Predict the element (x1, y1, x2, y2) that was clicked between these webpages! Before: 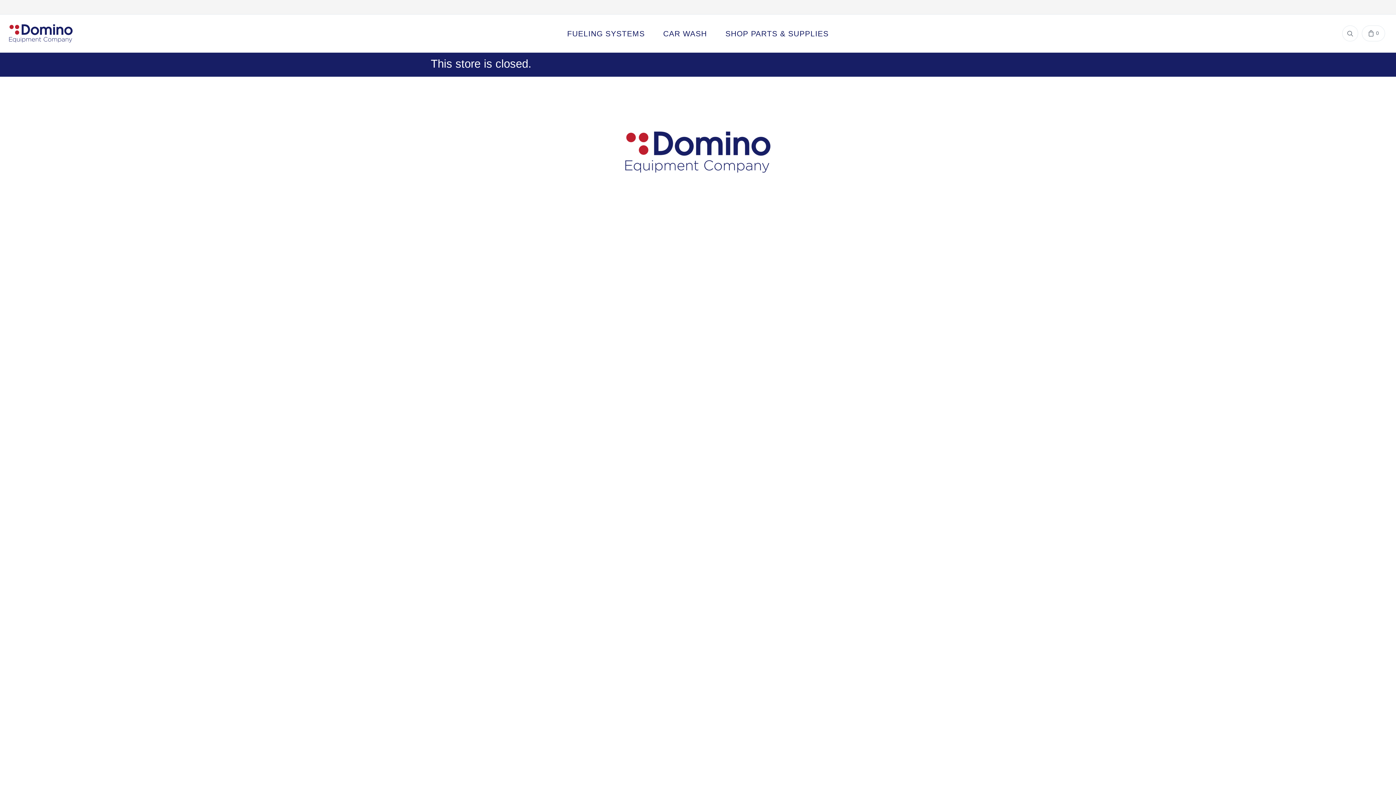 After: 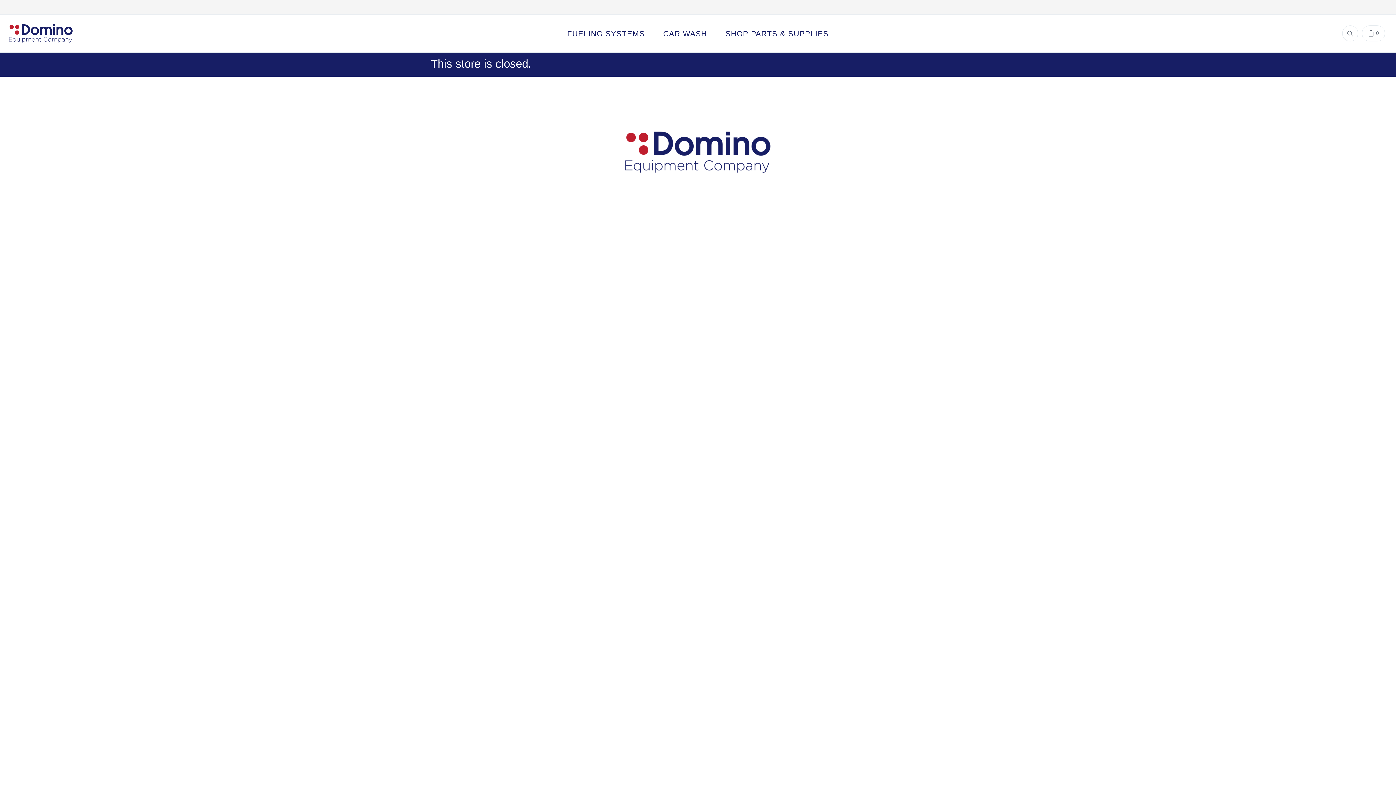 Action: label: SHOP PARTS & SUPPLIES bbox: (716, 14, 838, 52)